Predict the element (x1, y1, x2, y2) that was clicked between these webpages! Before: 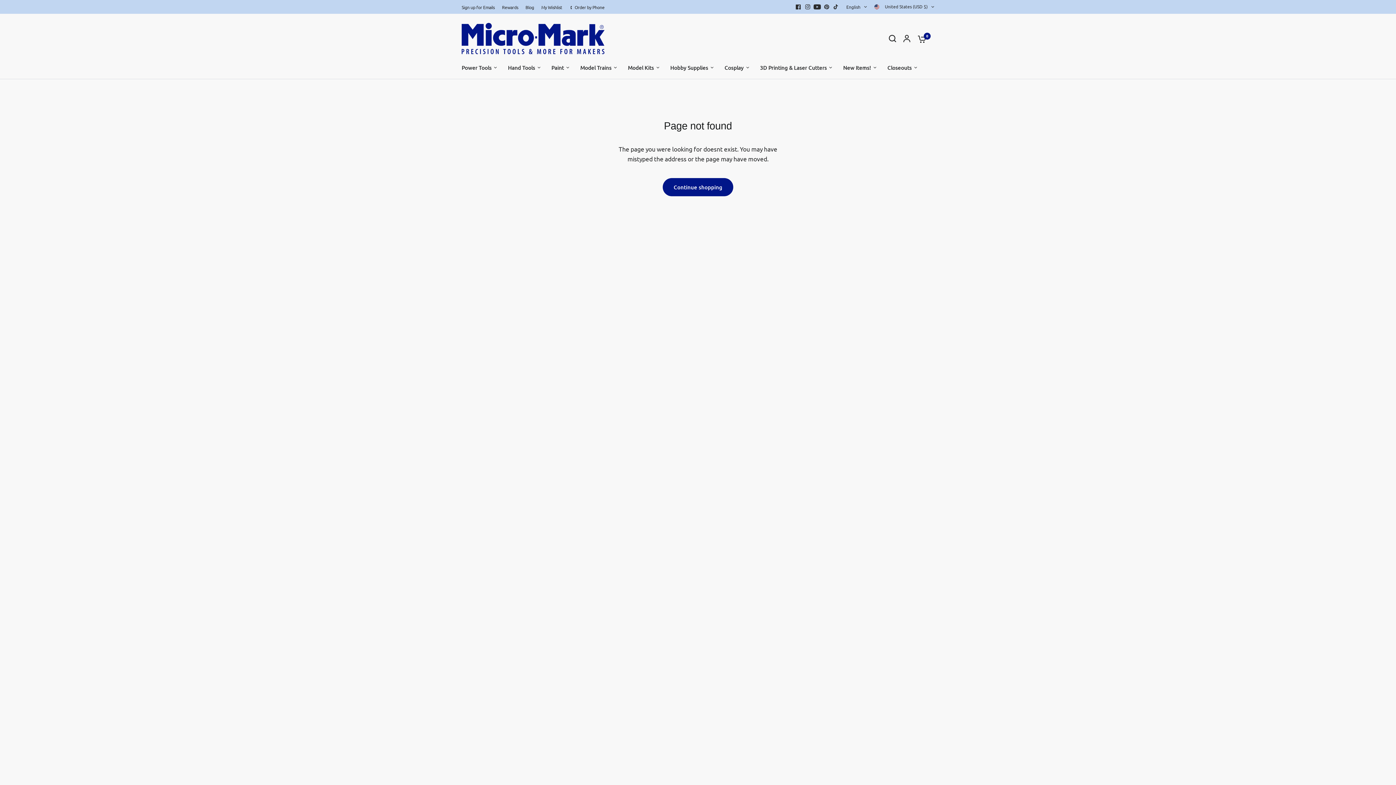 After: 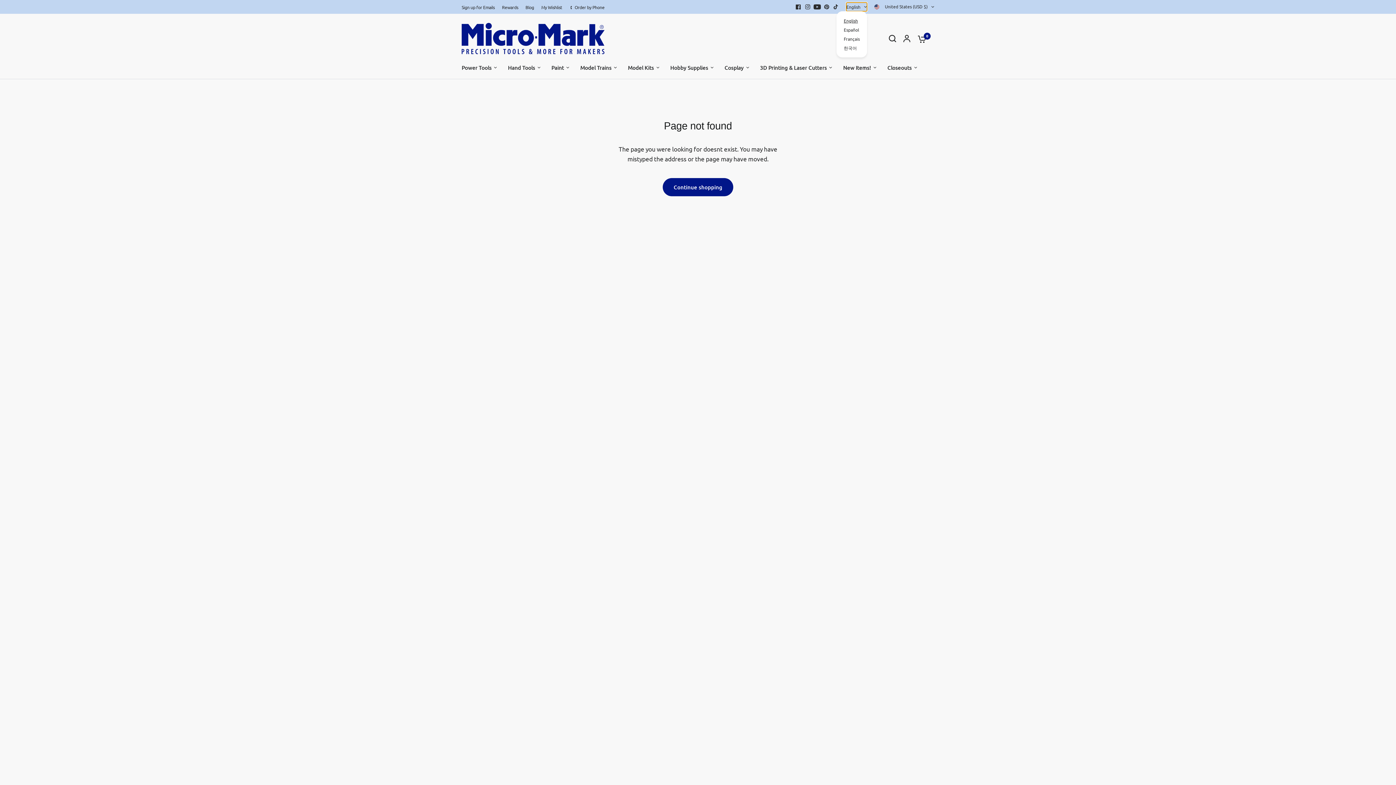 Action: label: English bbox: (846, 2, 867, 11)